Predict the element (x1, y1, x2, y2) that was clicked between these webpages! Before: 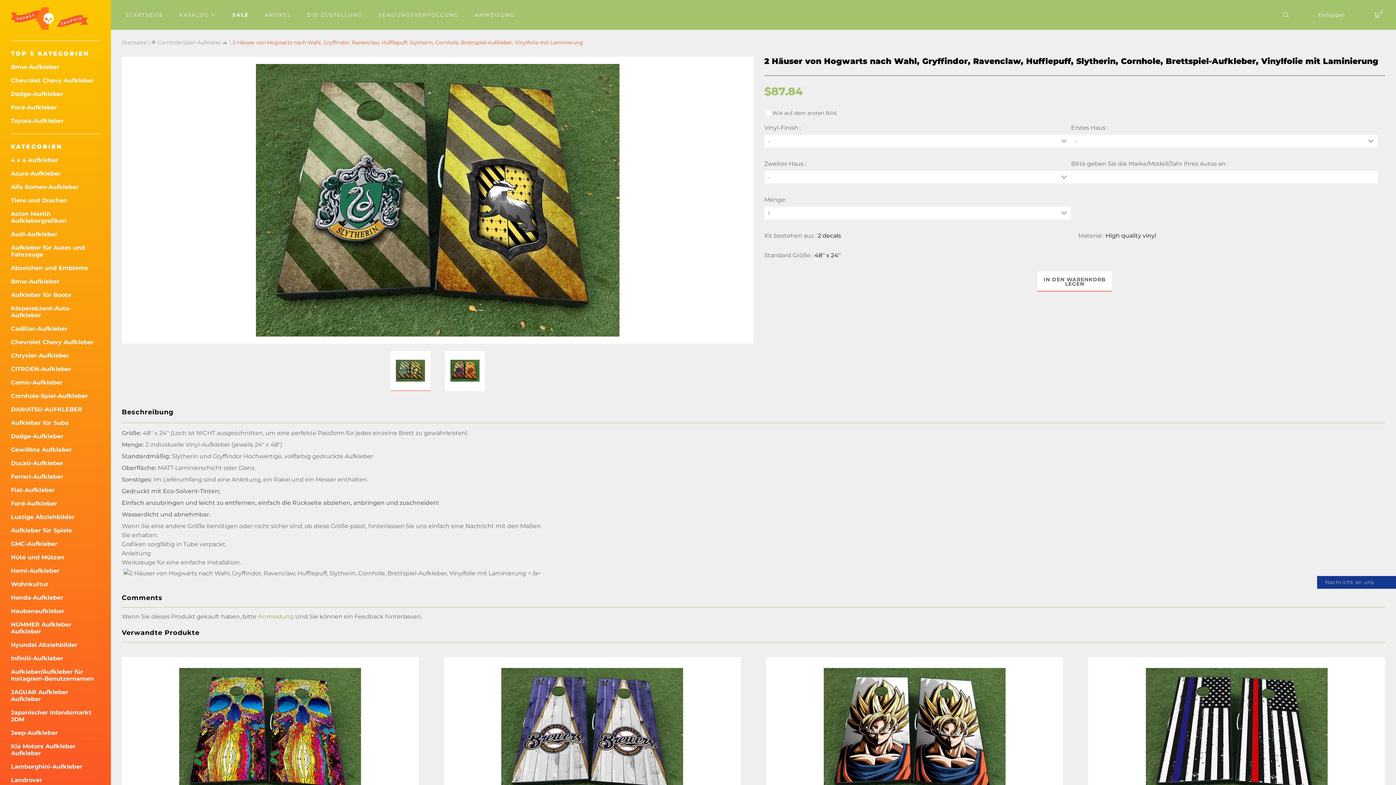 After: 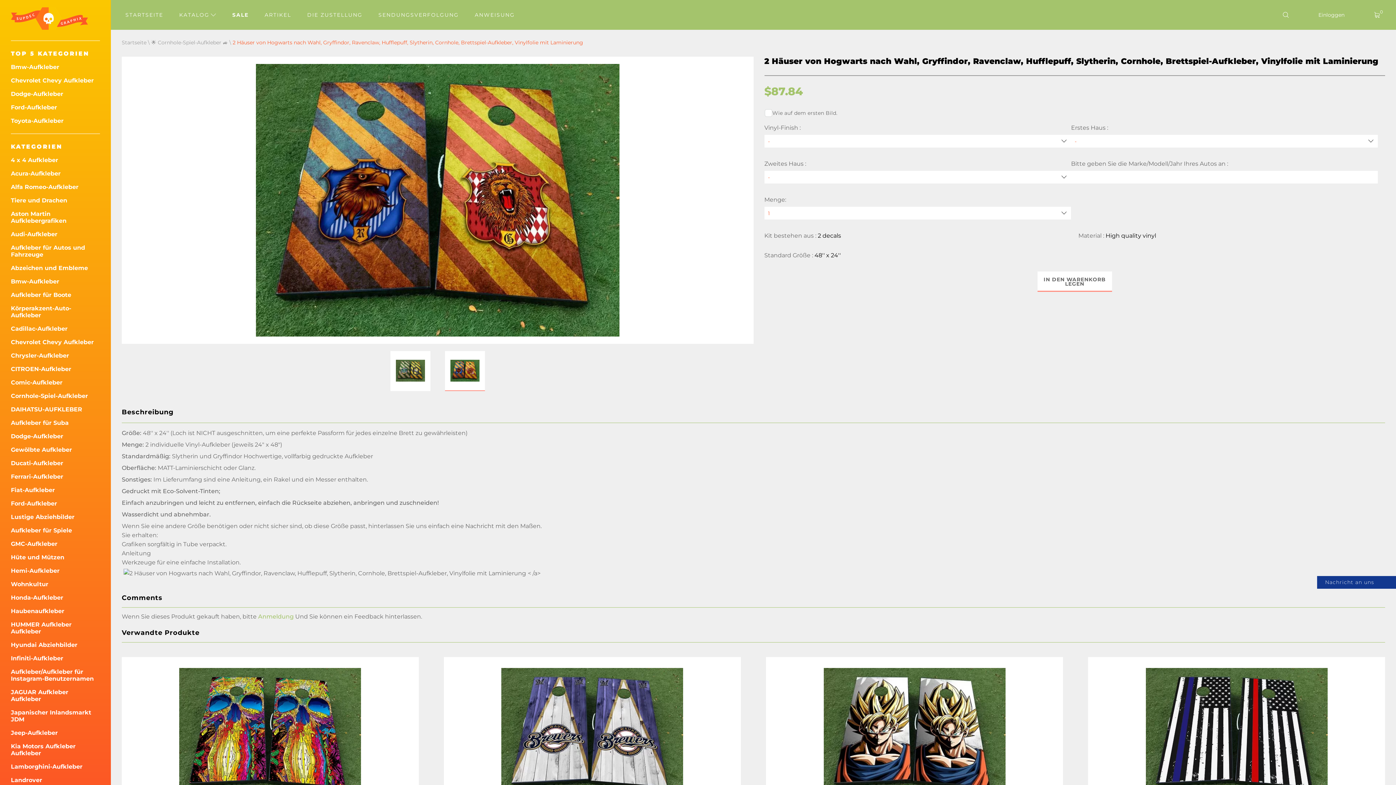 Action: bbox: (445, 351, 485, 391)